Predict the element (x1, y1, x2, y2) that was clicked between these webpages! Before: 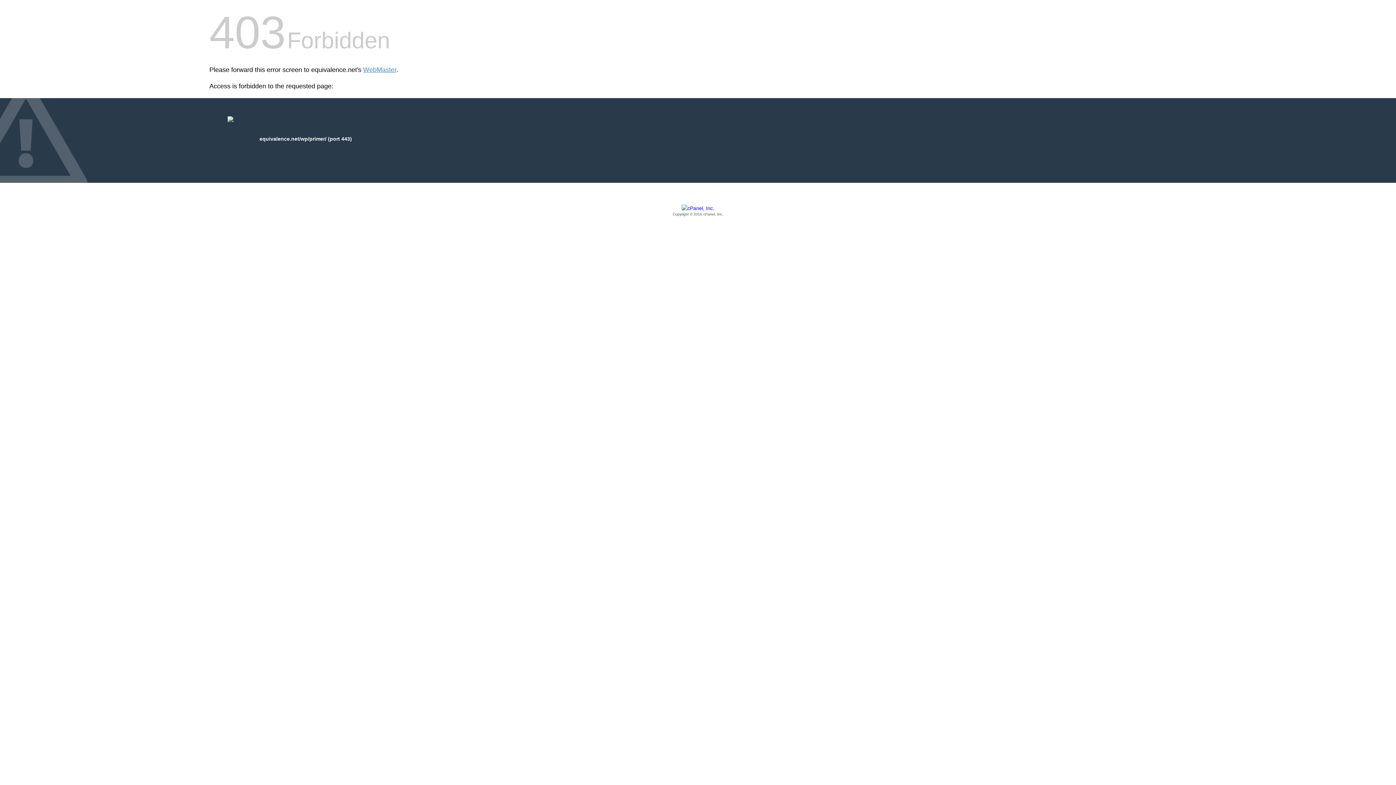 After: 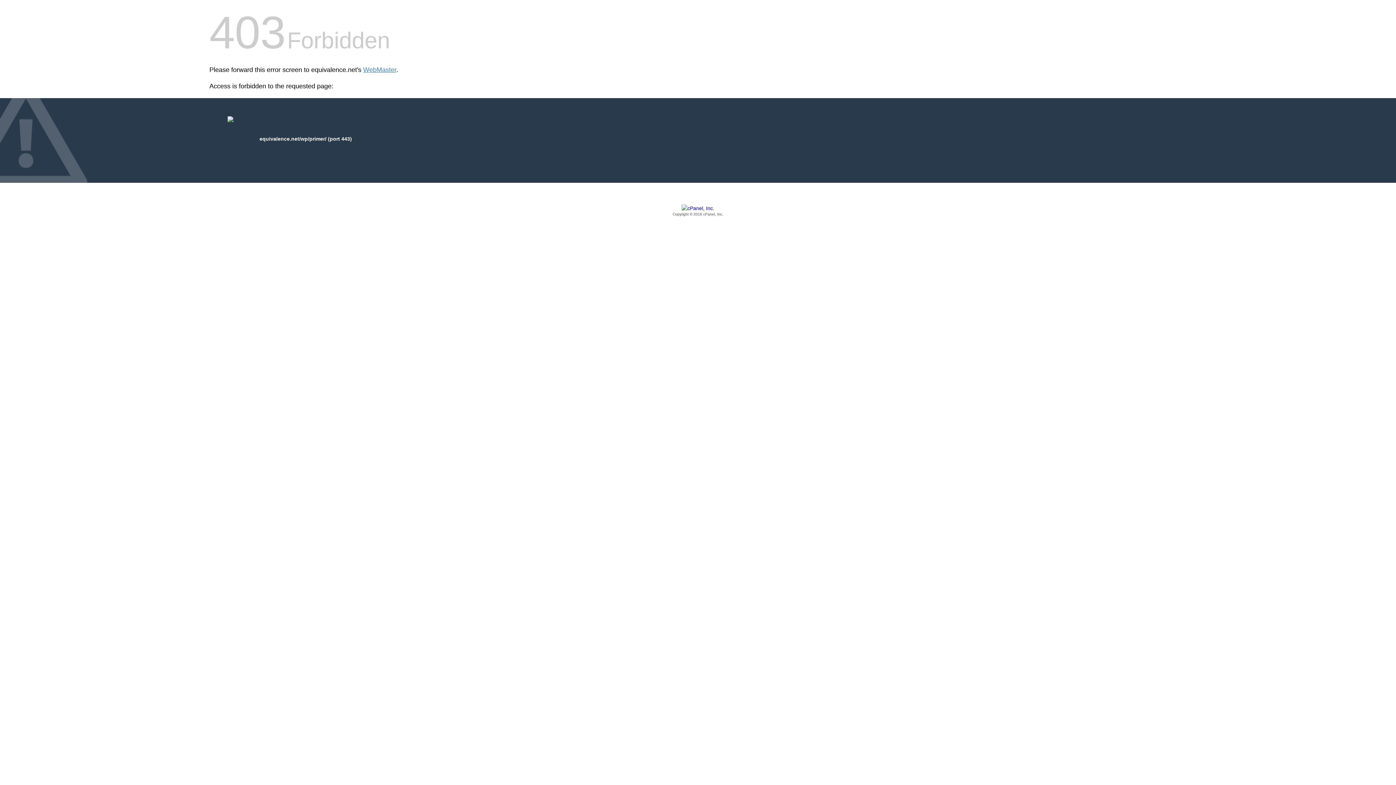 Action: label: Copyright © 2016 cPanel, Inc. bbox: (209, 205, 1186, 217)